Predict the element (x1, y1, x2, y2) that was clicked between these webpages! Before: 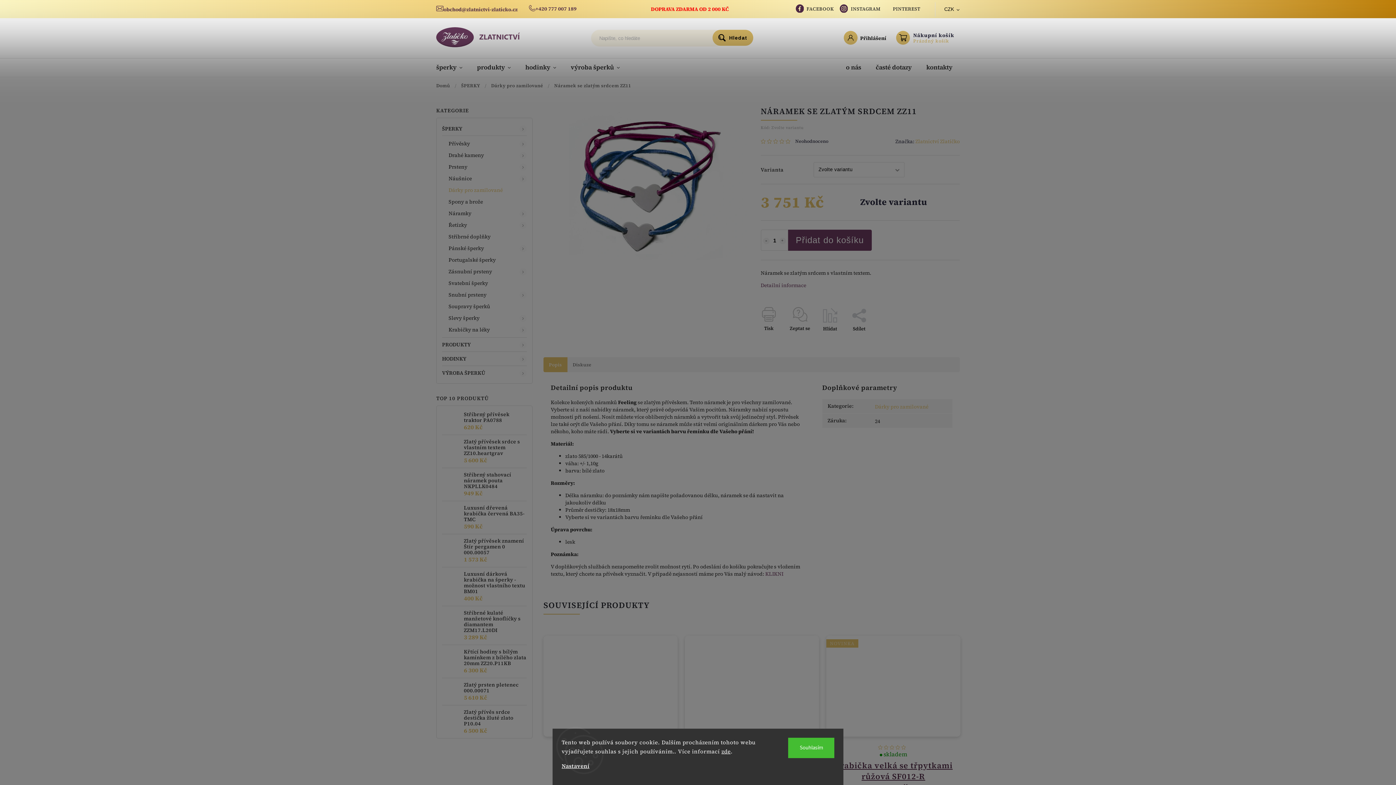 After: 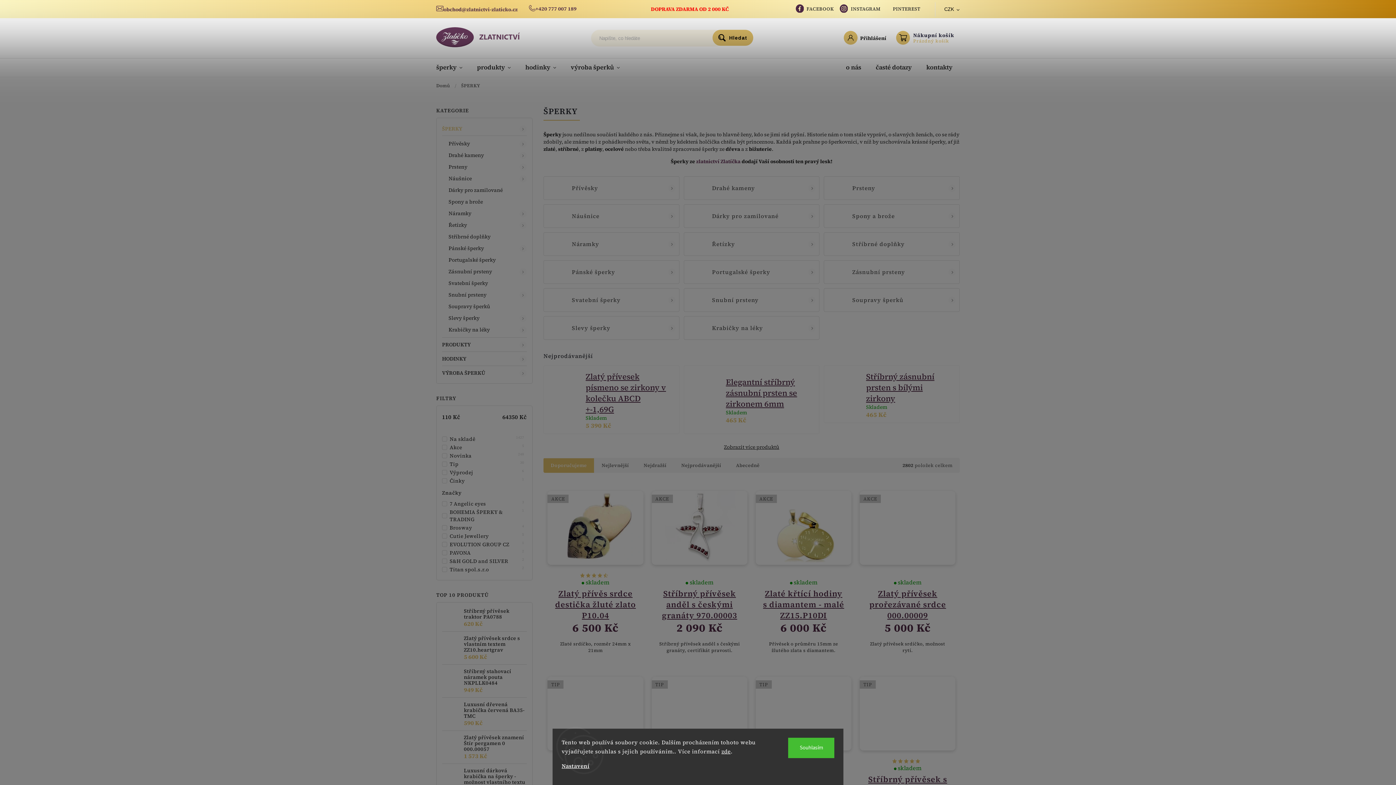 Action: bbox: (436, 58, 469, 76) label: šperky